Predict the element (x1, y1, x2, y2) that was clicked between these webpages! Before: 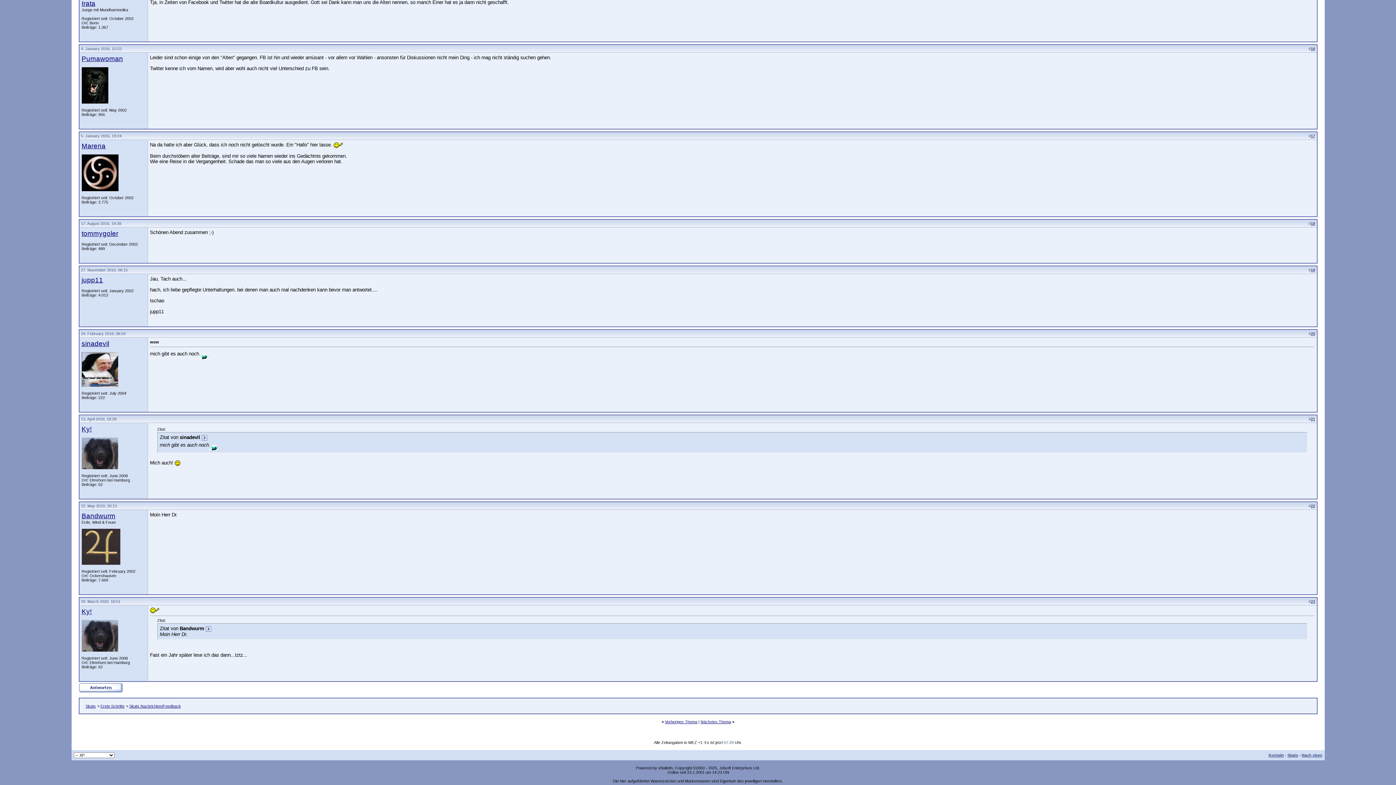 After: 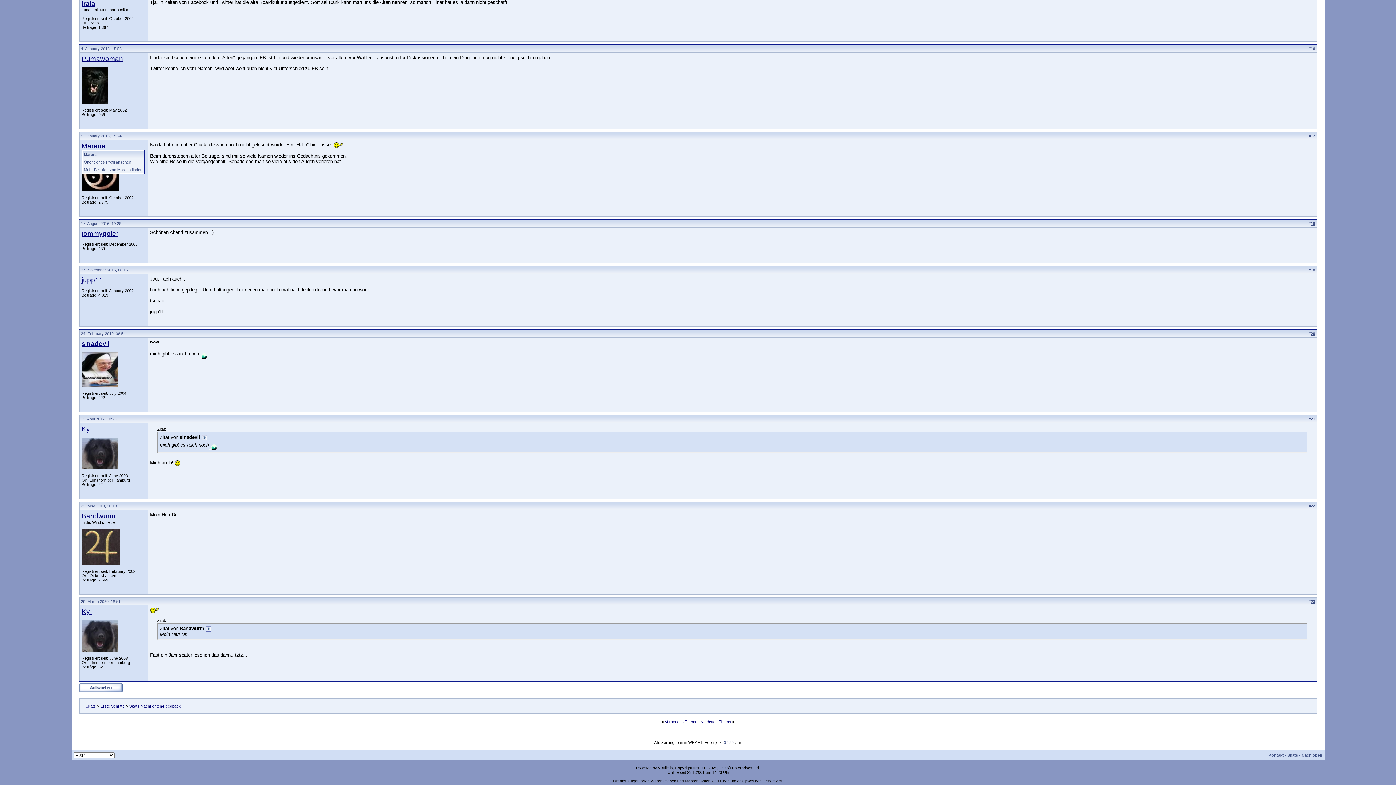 Action: label: Marena bbox: (81, 142, 105, 149)